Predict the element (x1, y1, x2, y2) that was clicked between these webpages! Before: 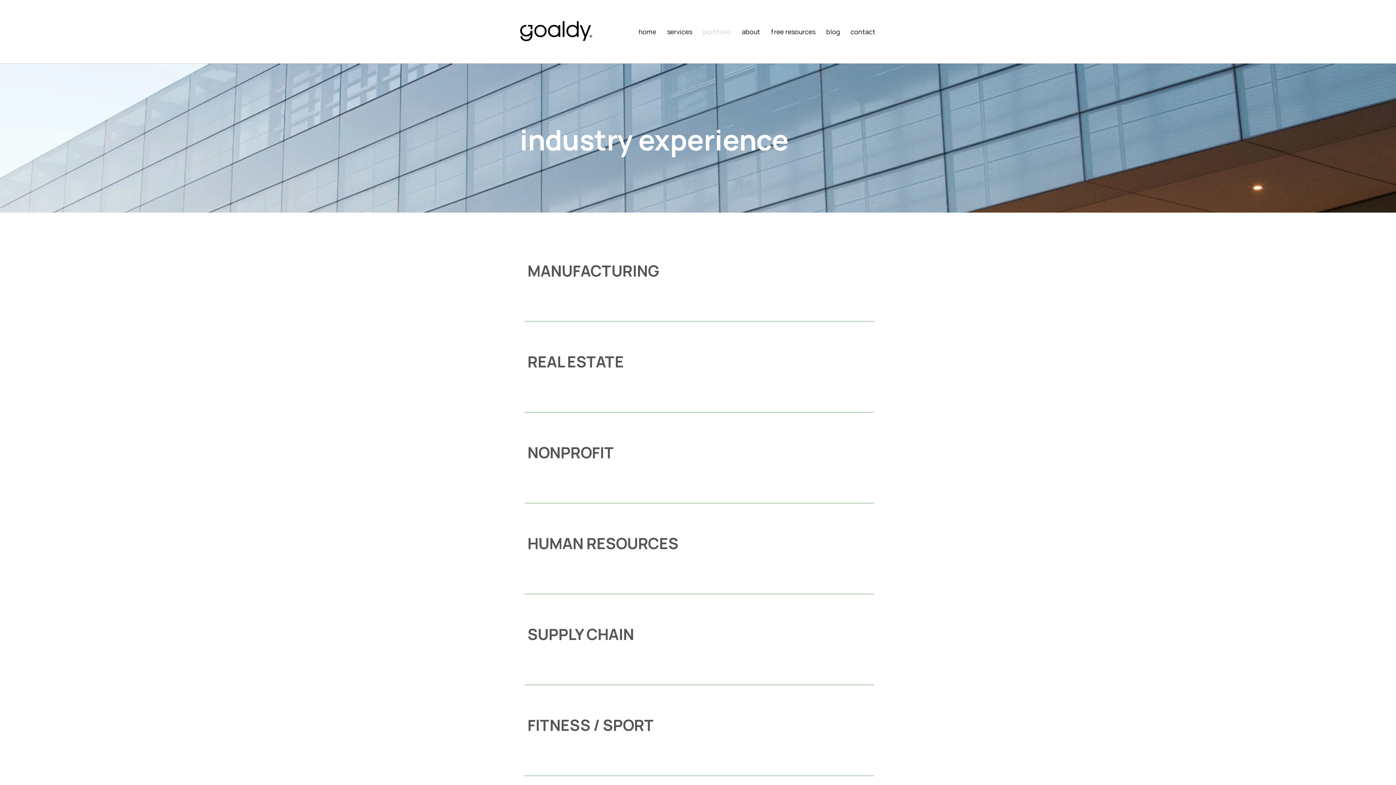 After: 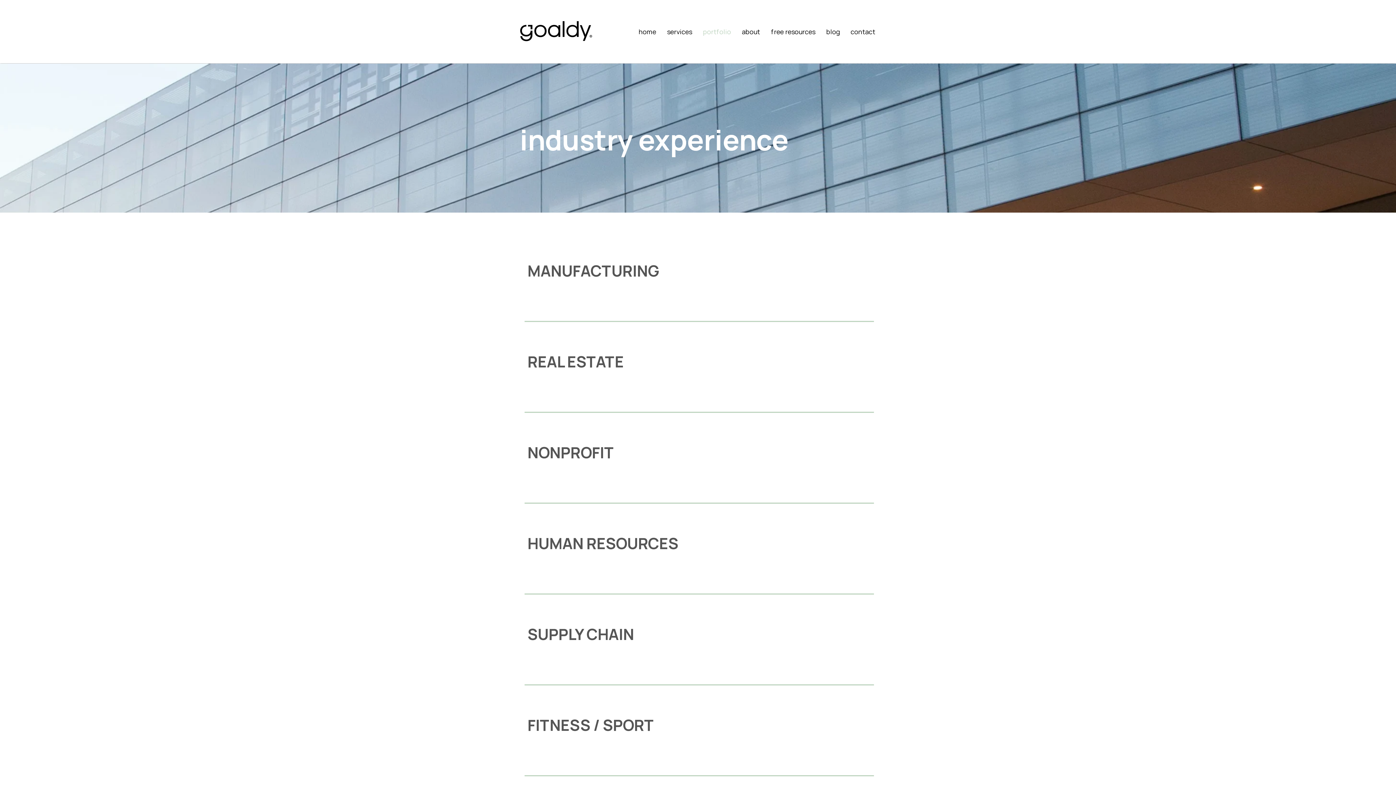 Action: bbox: (697, 20, 736, 43) label: portfolio